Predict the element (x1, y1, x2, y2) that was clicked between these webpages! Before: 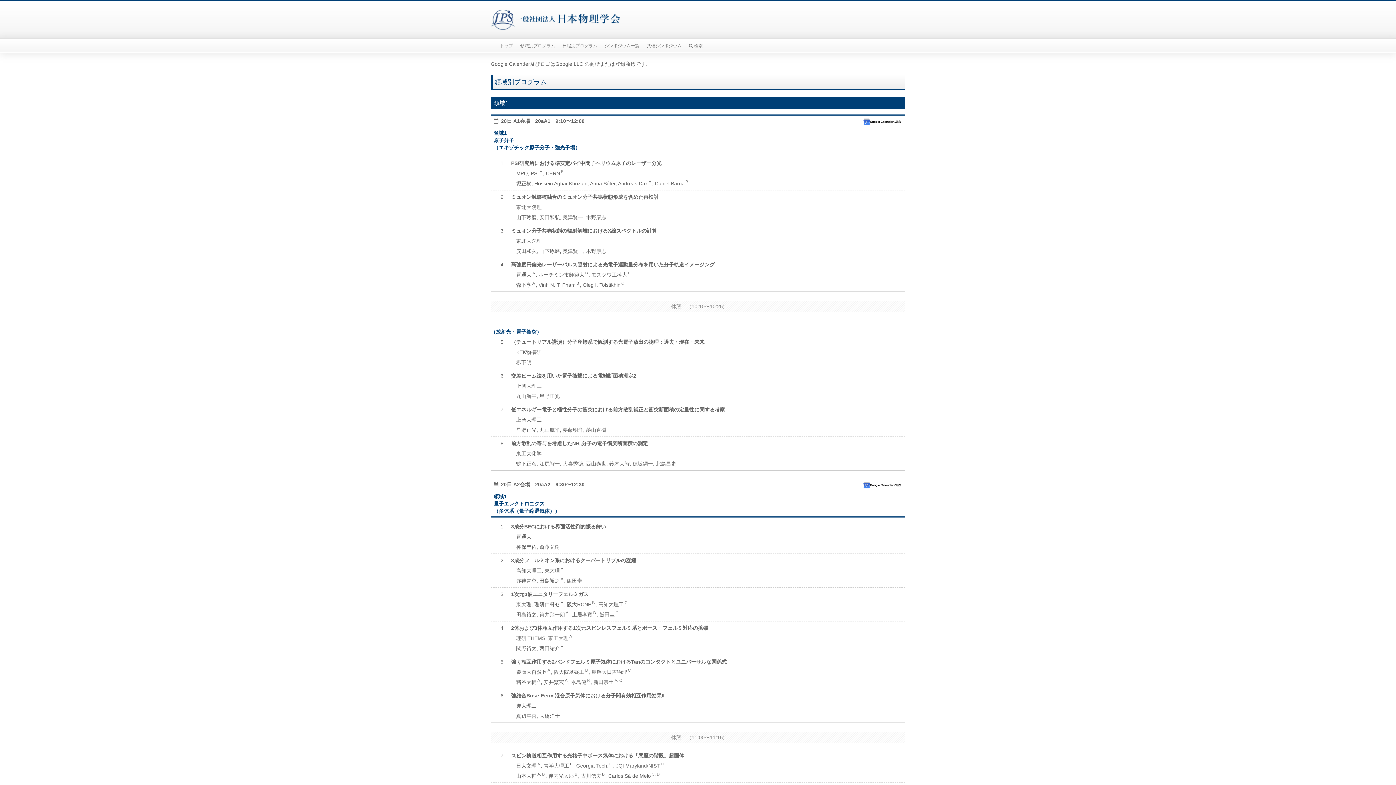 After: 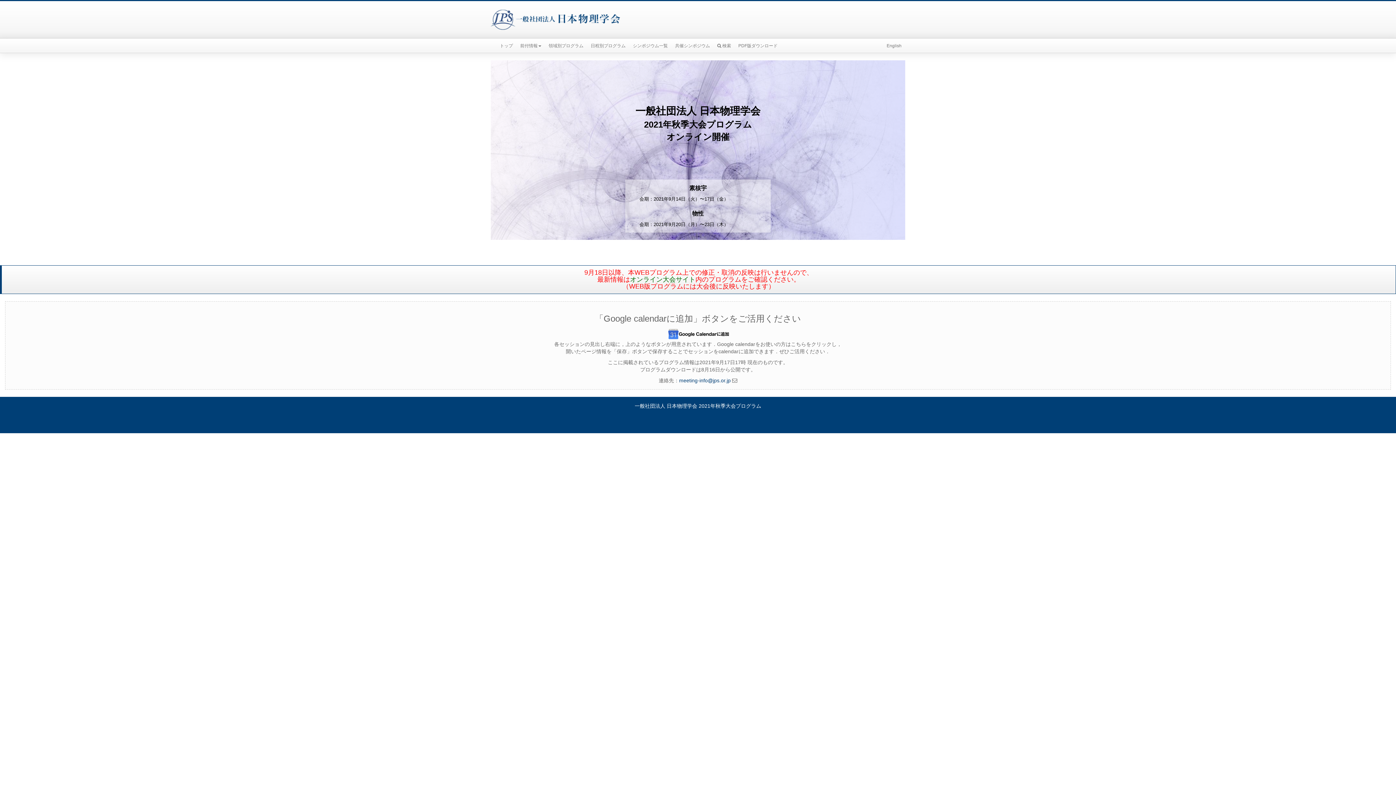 Action: bbox: (496, 38, 516, 52) label: トップ